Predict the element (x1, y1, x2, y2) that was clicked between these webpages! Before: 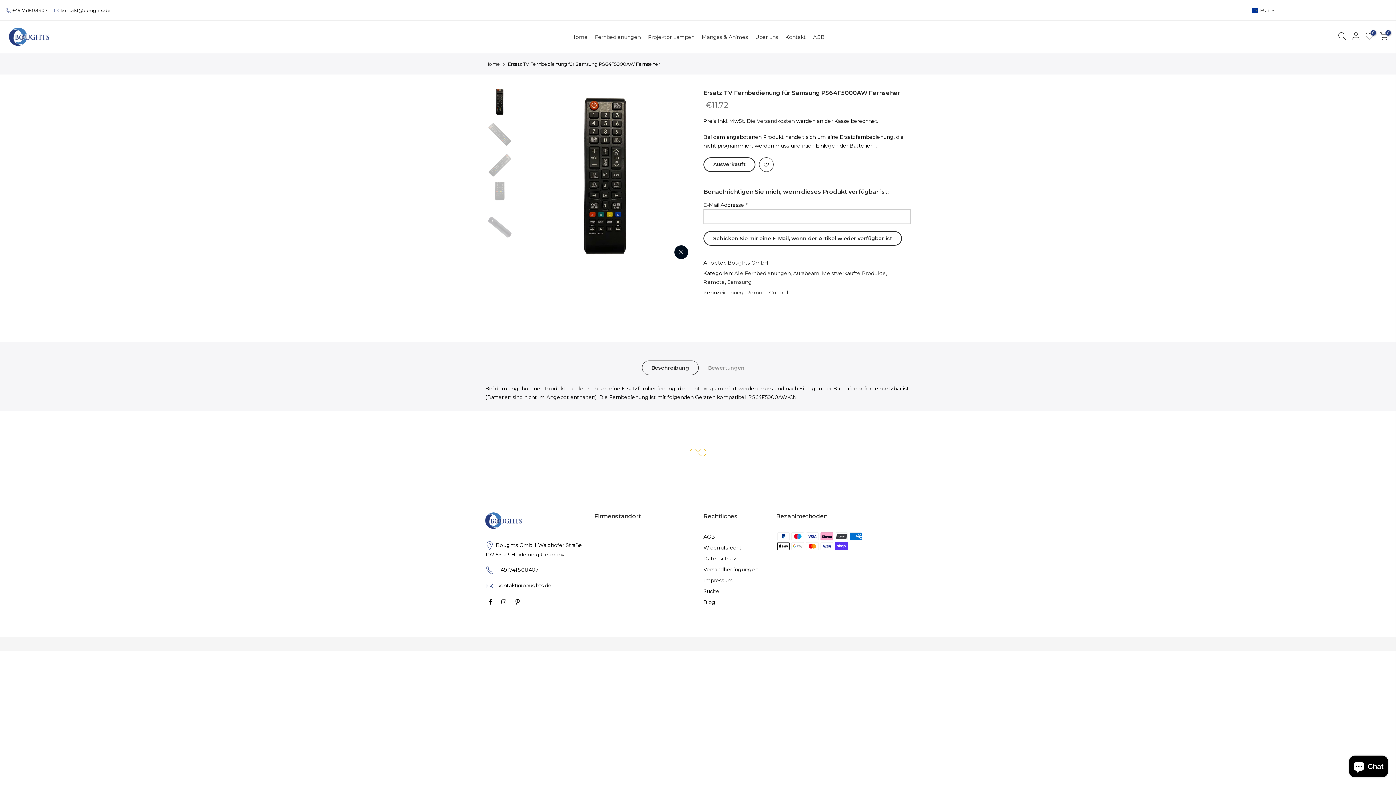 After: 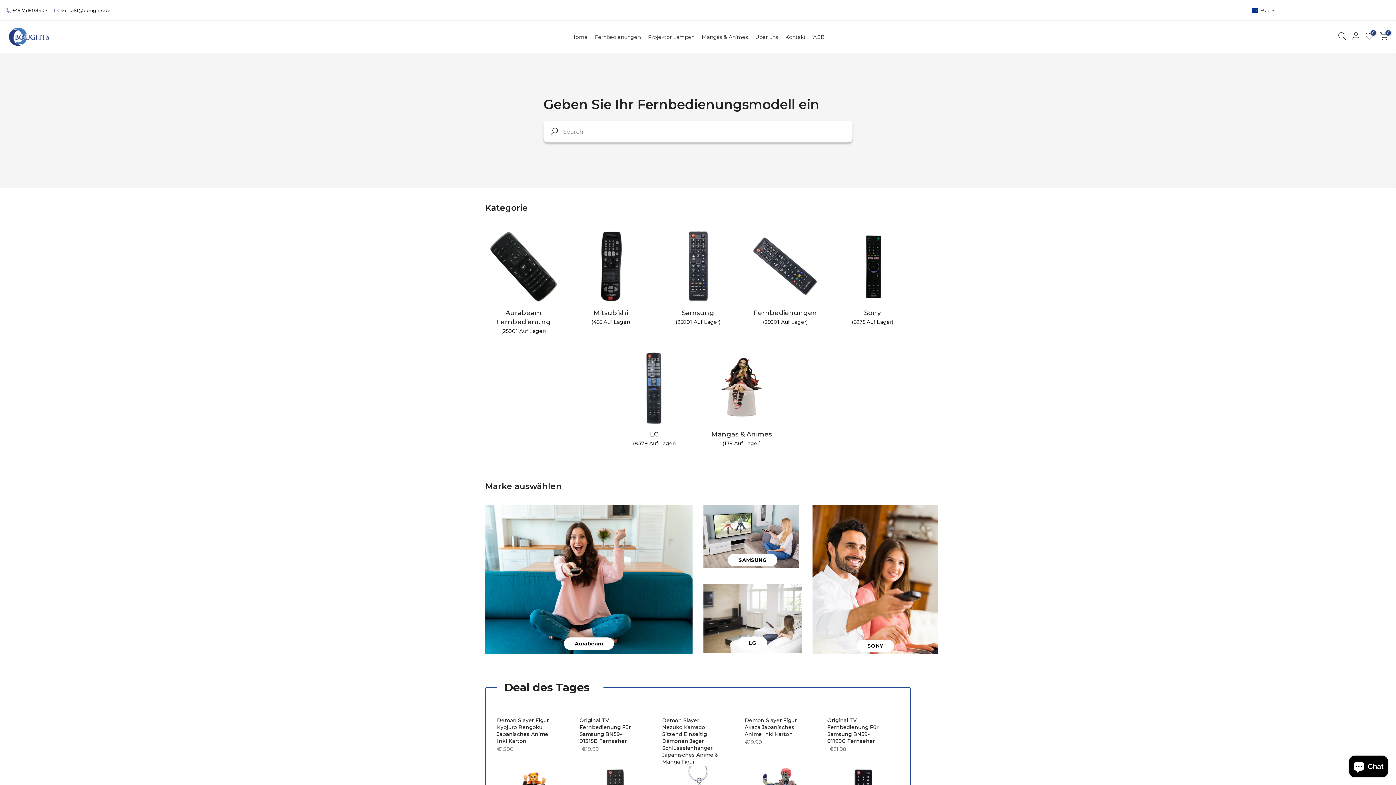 Action: label: Home bbox: (567, 28, 591, 46)